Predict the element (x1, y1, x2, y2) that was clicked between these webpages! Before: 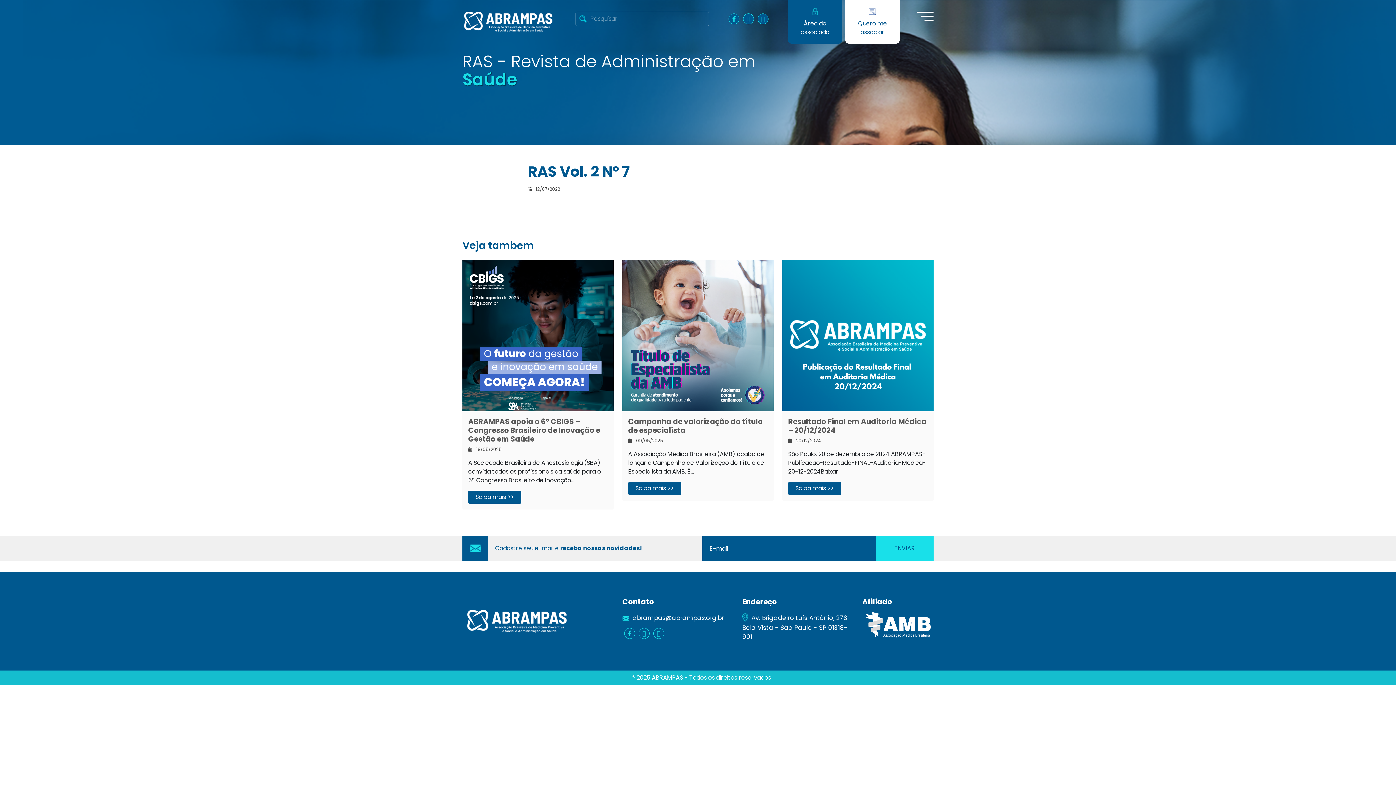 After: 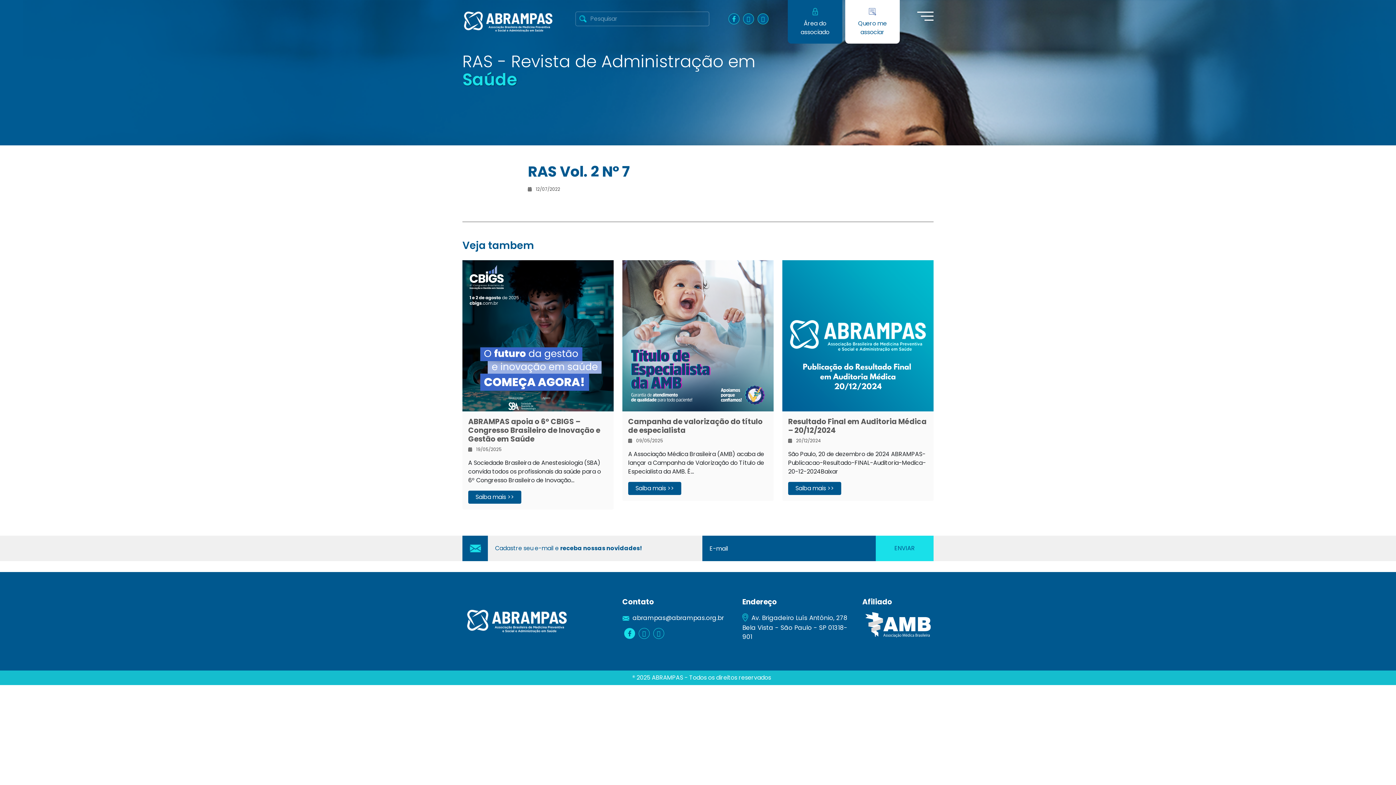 Action: bbox: (624, 628, 635, 639)